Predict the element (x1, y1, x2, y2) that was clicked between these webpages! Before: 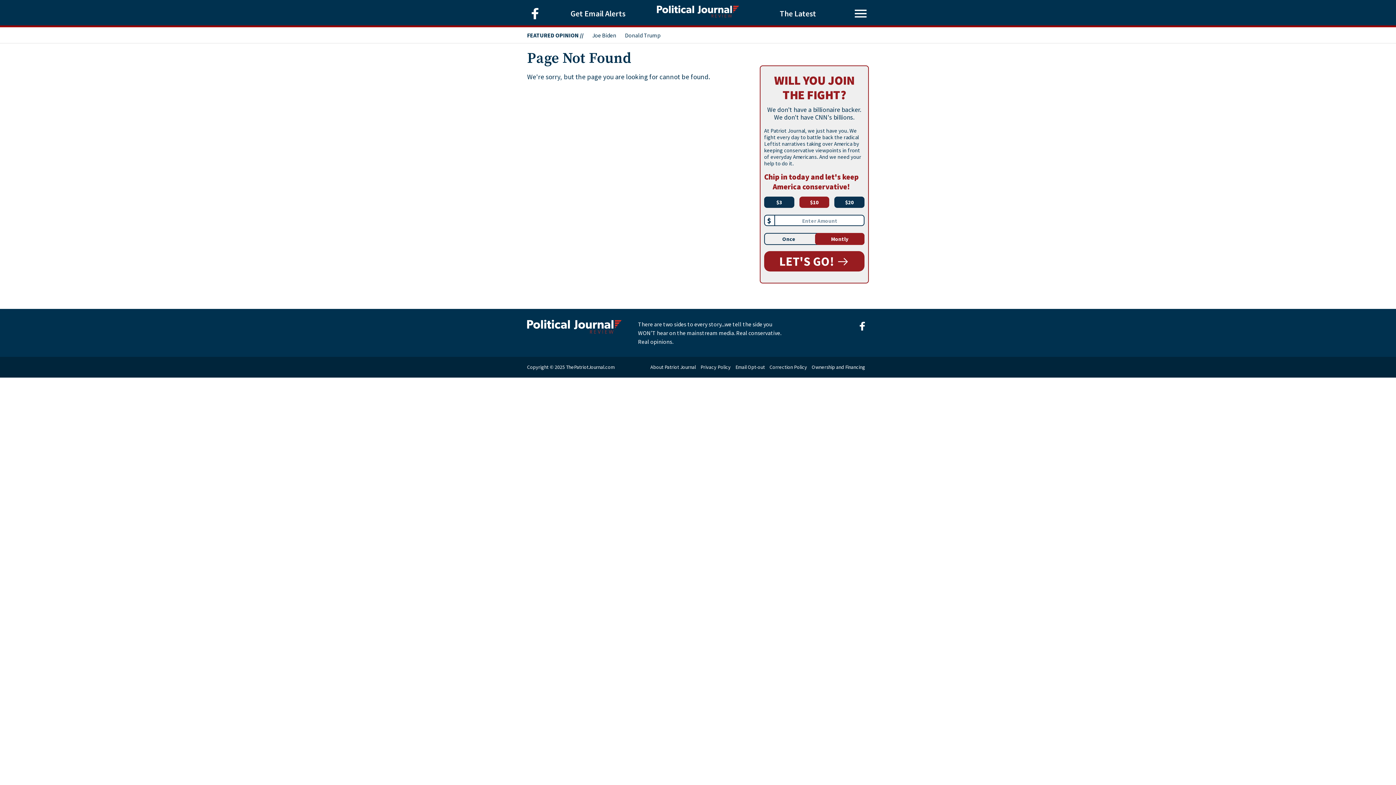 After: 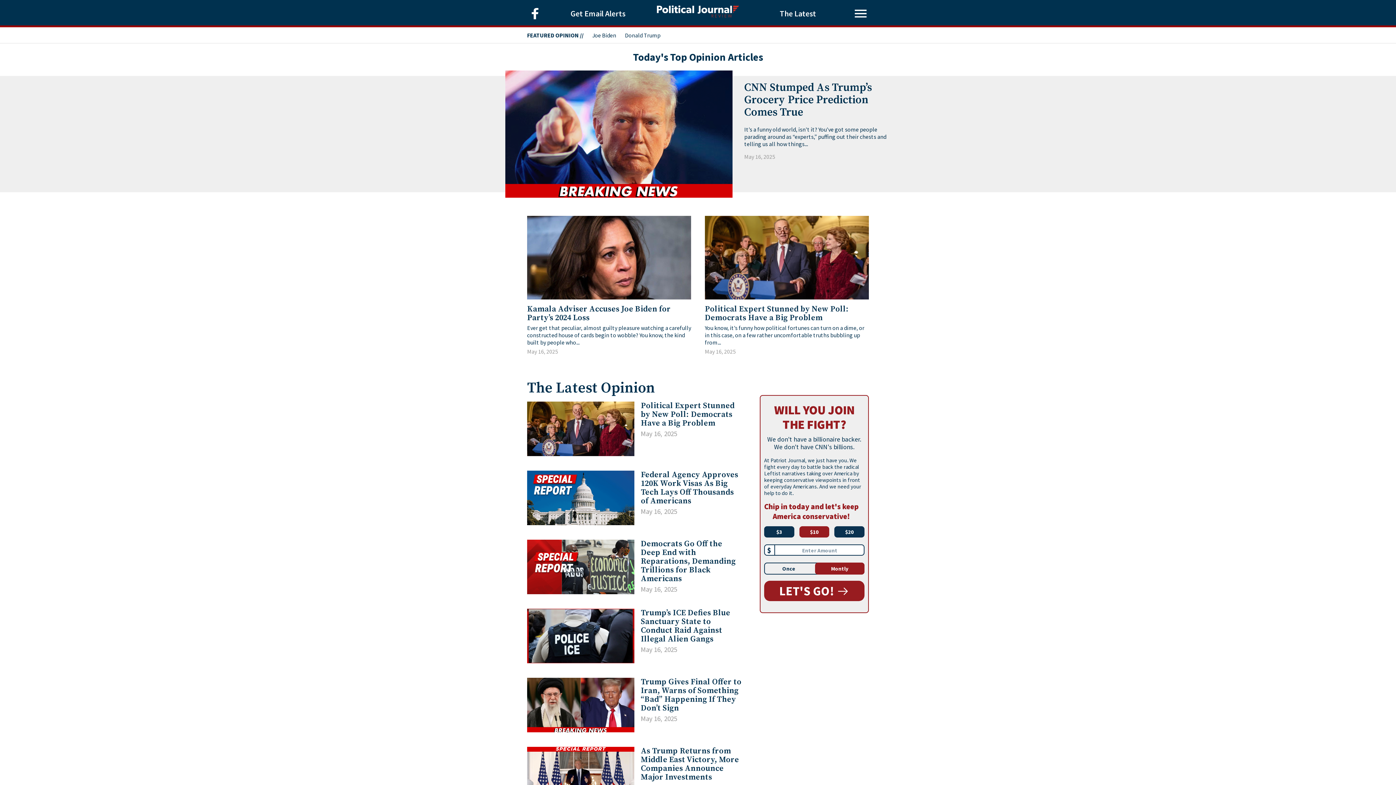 Action: label: The Latest bbox: (743, 5, 852, 21)